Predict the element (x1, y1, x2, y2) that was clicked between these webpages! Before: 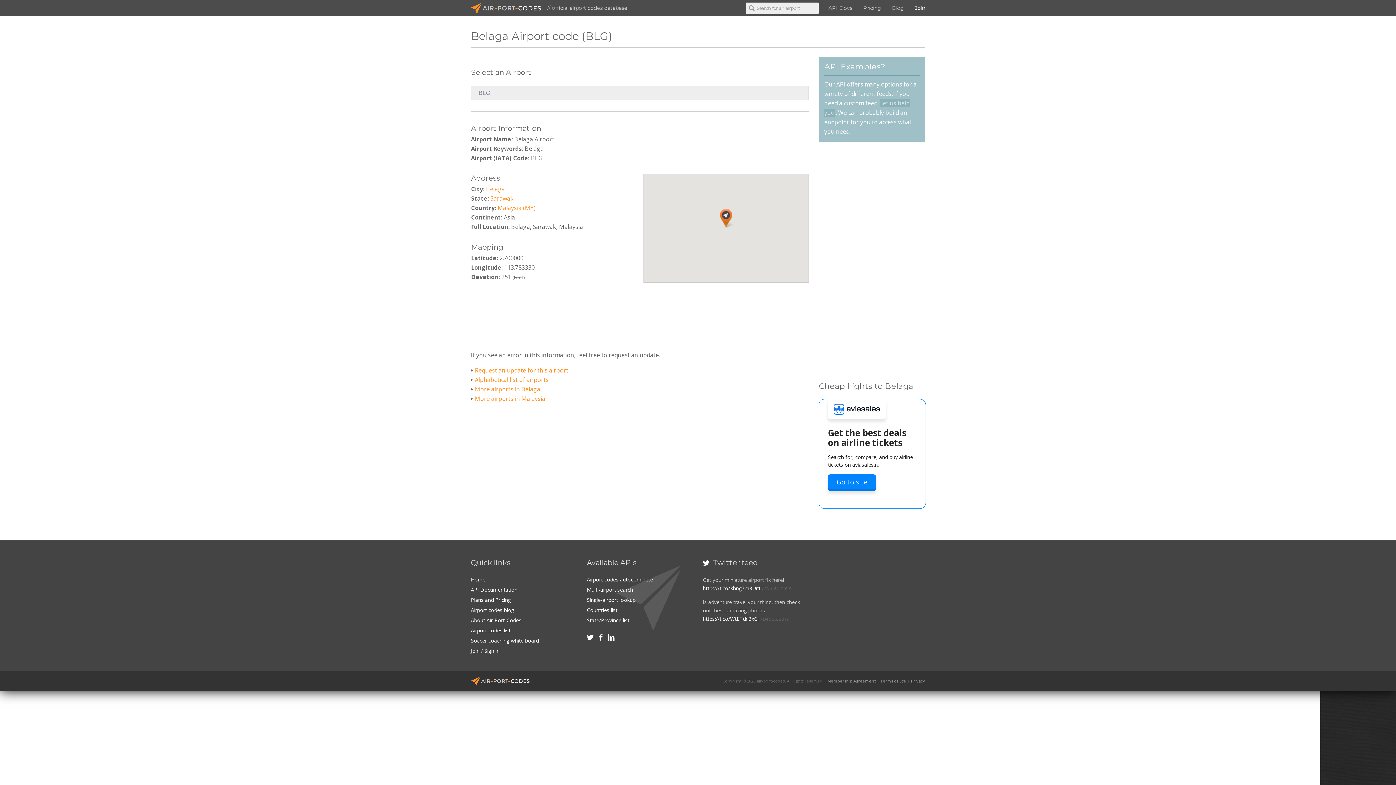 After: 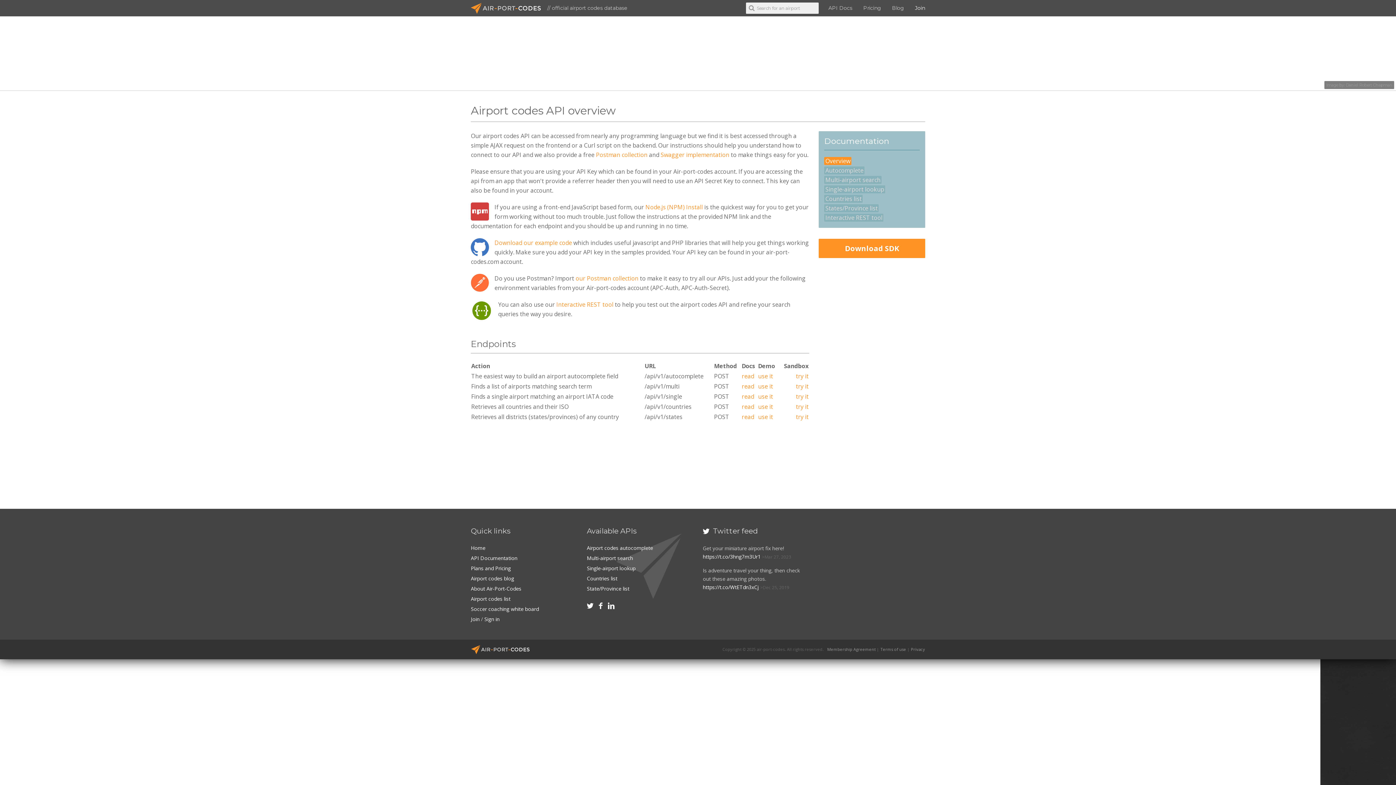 Action: bbox: (823, 0, 857, 16) label: API Docs